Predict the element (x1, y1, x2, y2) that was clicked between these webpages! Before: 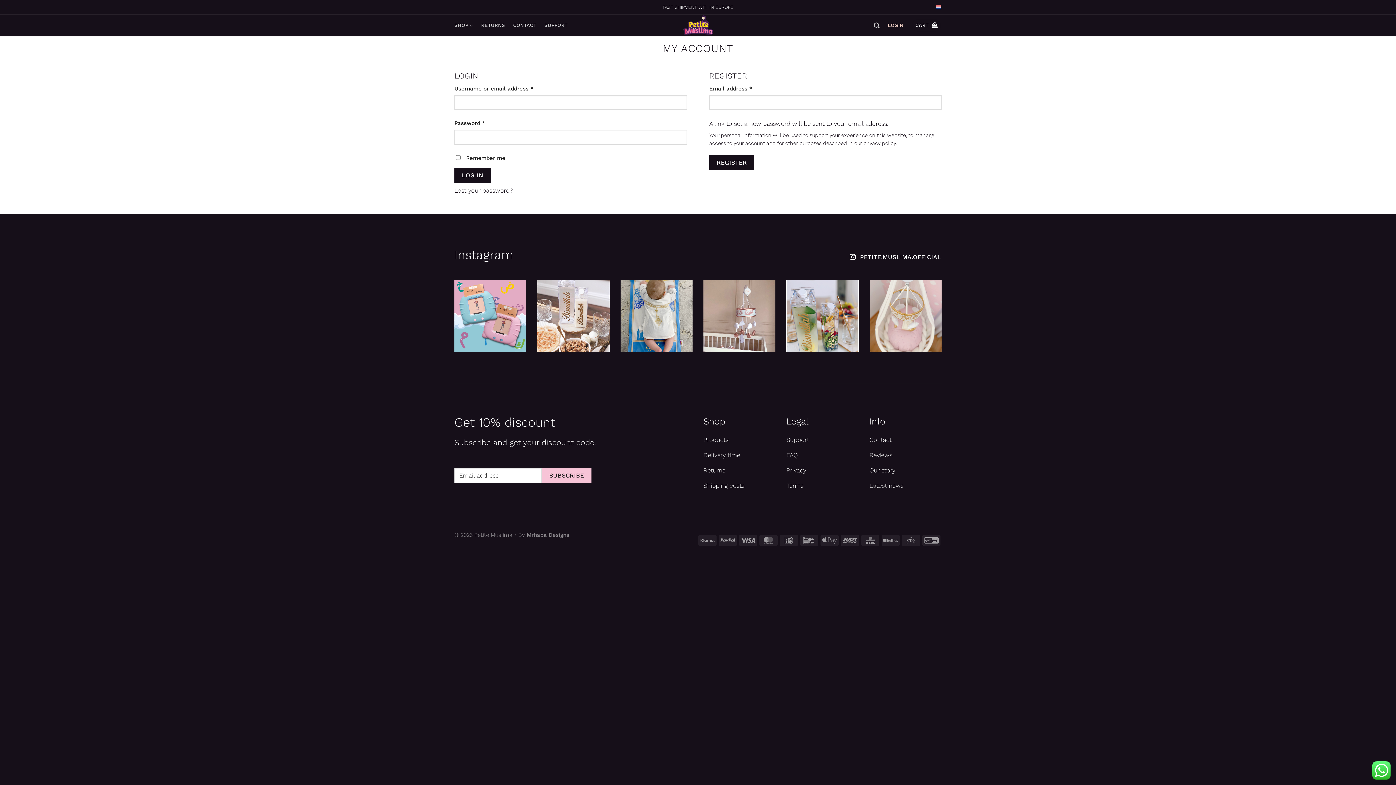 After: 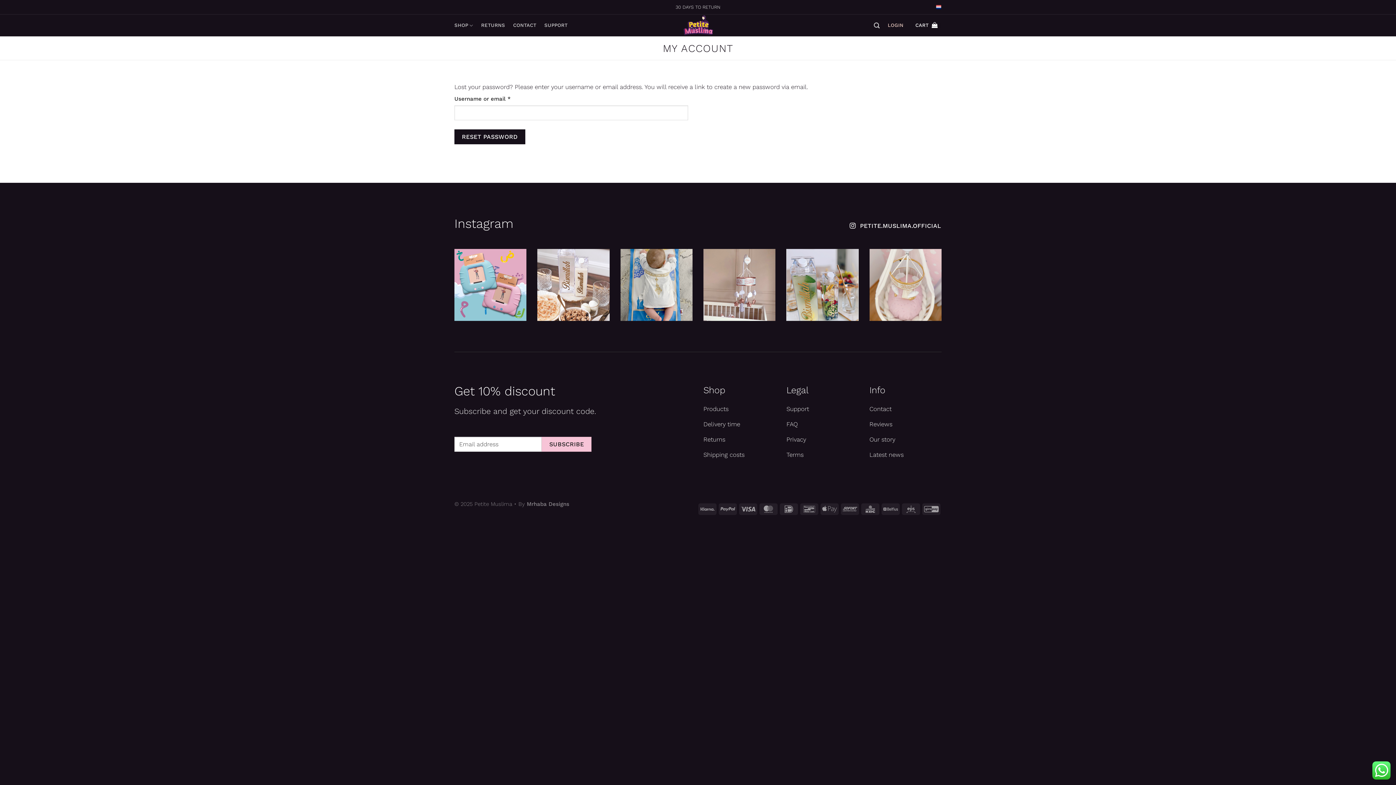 Action: label: Lost your password? bbox: (454, 186, 513, 194)